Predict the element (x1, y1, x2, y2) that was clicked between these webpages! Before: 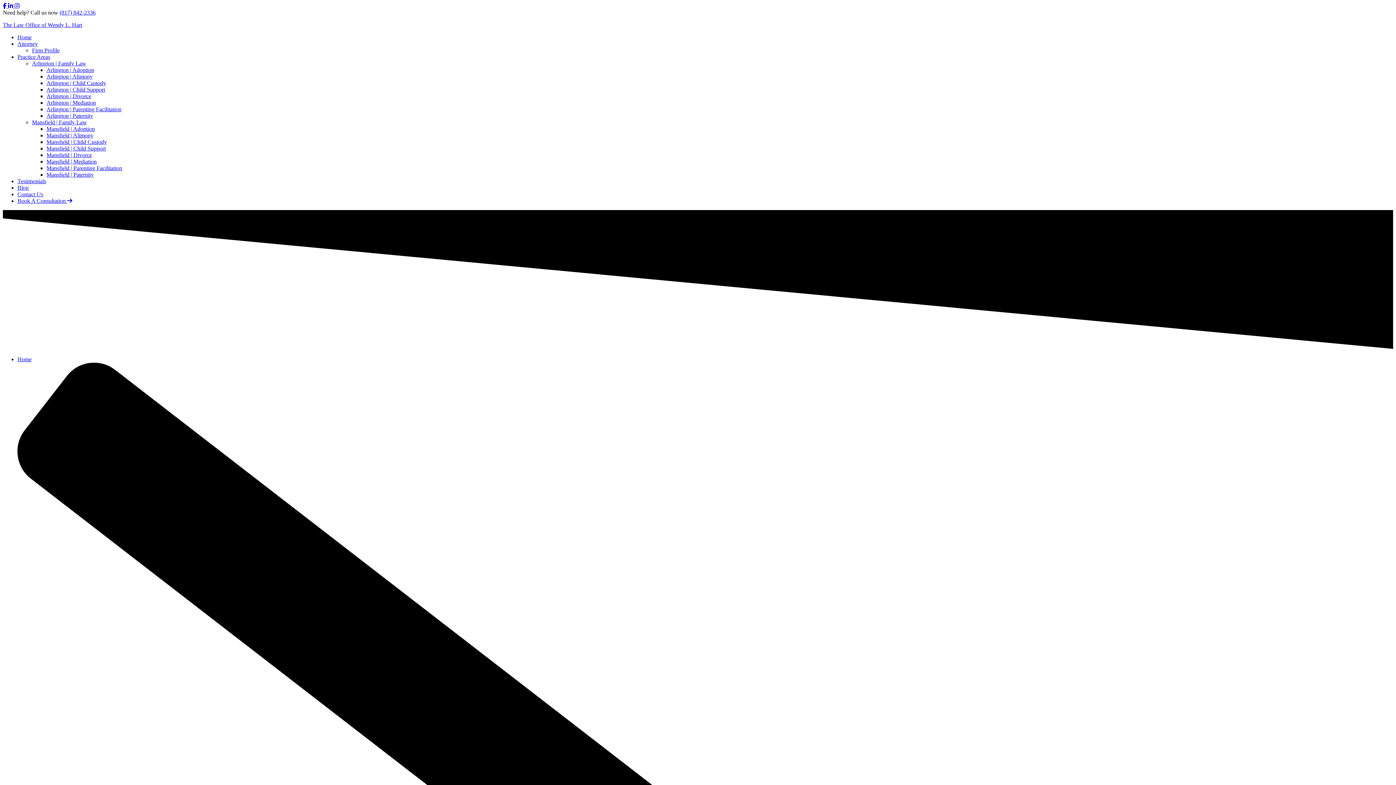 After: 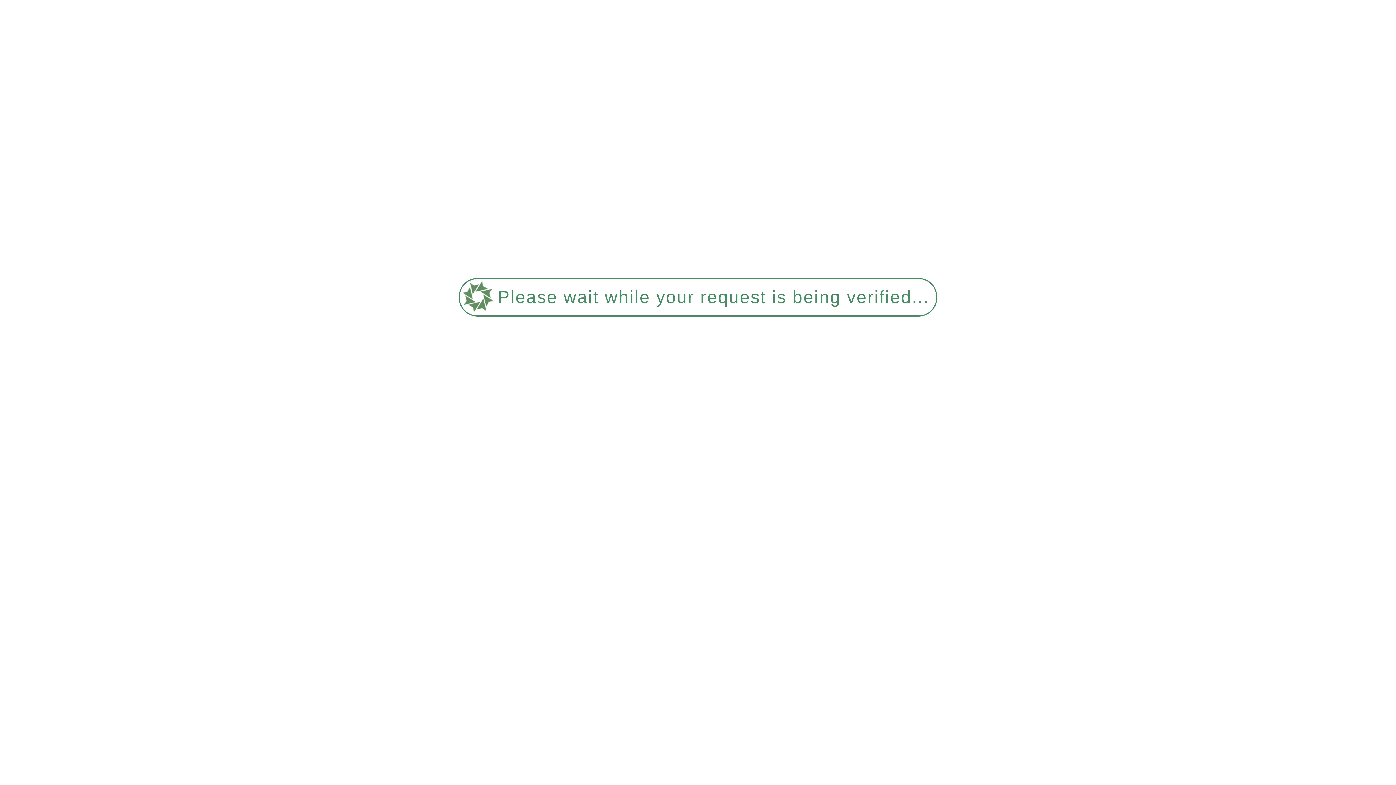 Action: bbox: (32, 119, 86, 125) label: Mansfield | Family Law